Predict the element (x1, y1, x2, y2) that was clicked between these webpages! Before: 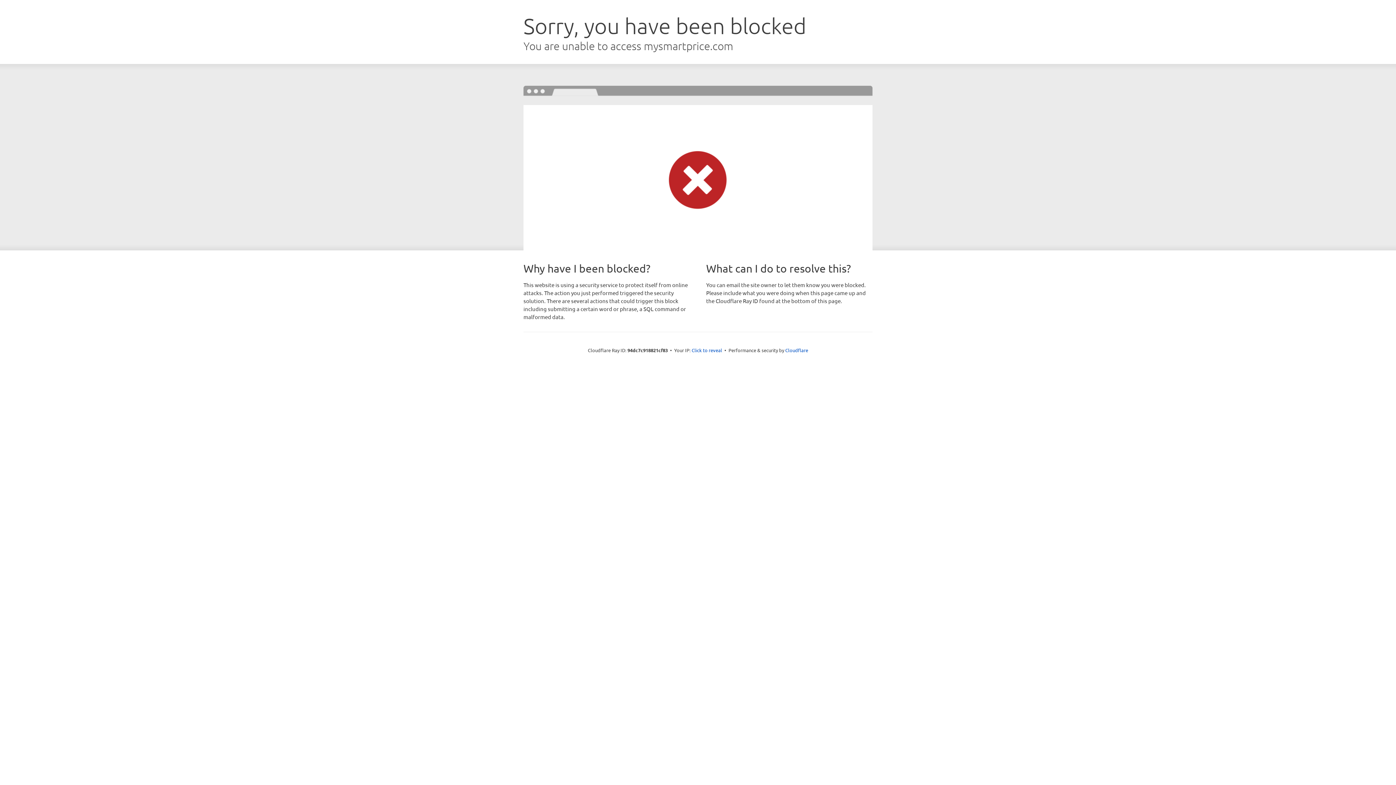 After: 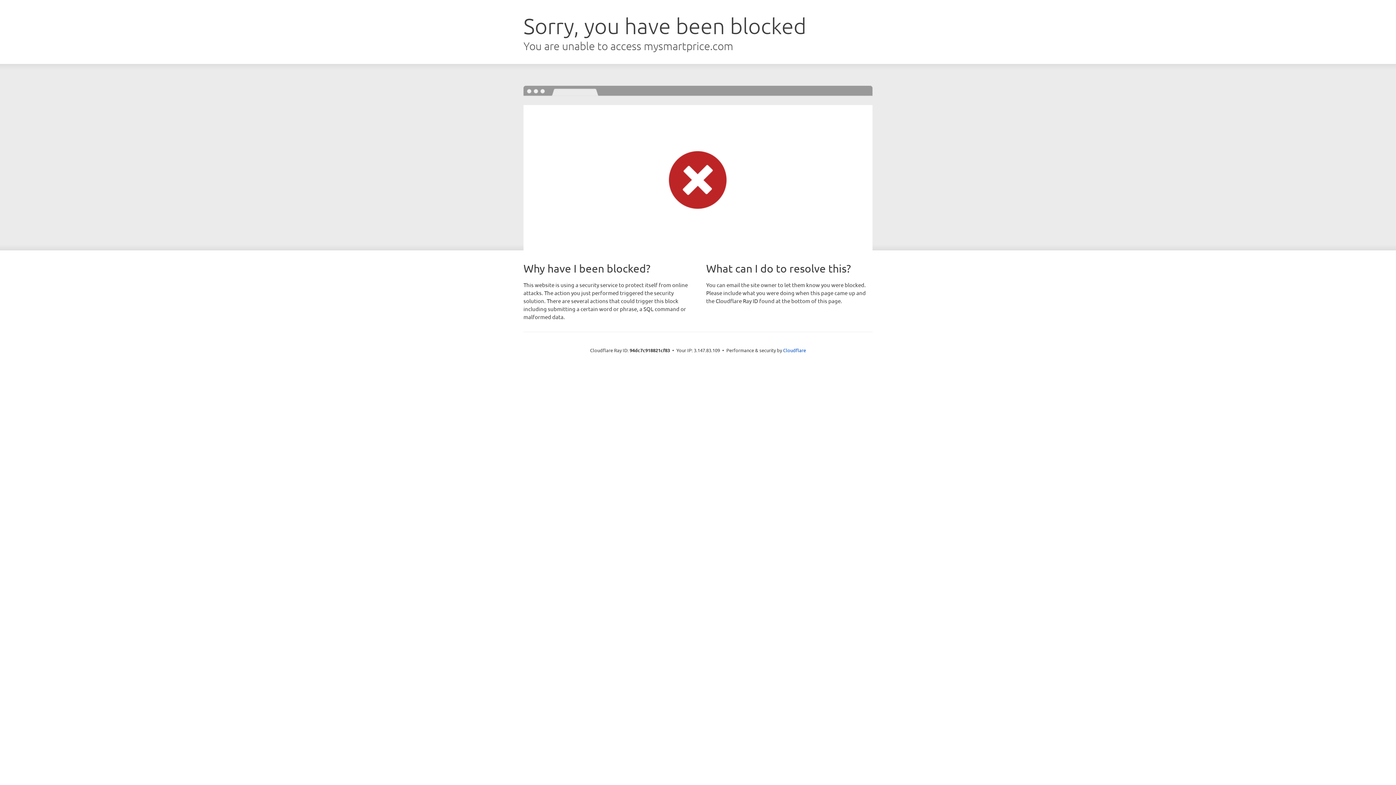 Action: label: Click to reveal bbox: (691, 346, 722, 353)